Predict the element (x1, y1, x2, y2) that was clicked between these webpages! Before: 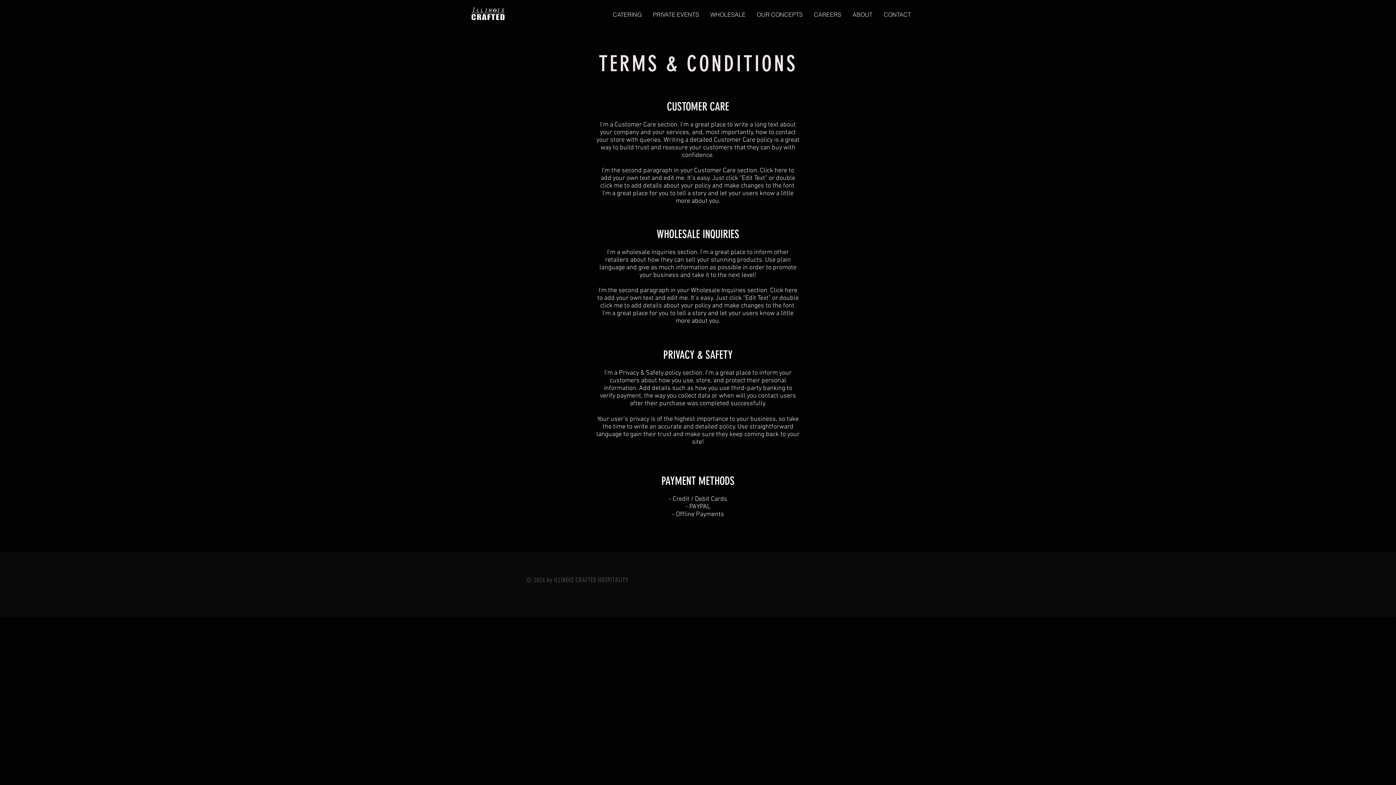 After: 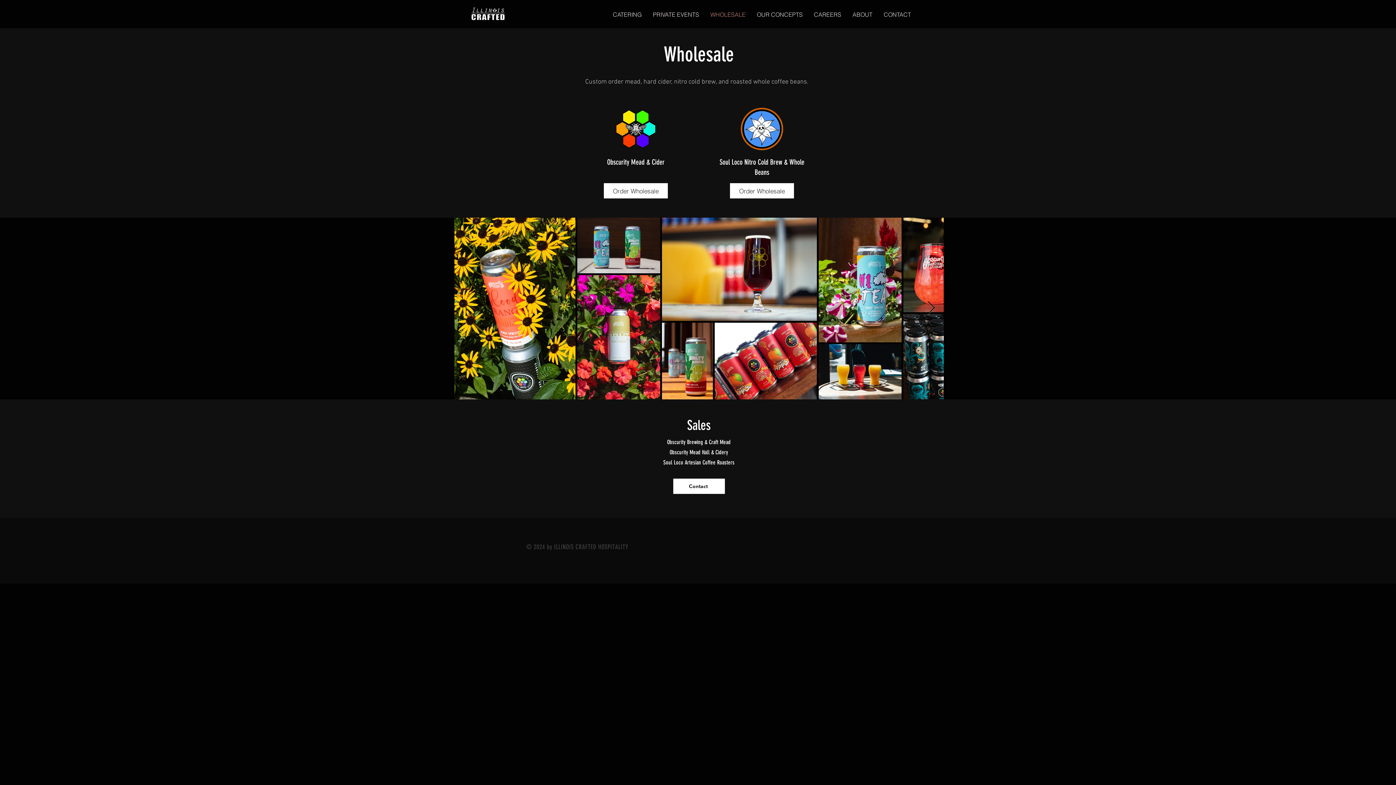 Action: bbox: (704, 12, 751, 17) label: WHOLESALE